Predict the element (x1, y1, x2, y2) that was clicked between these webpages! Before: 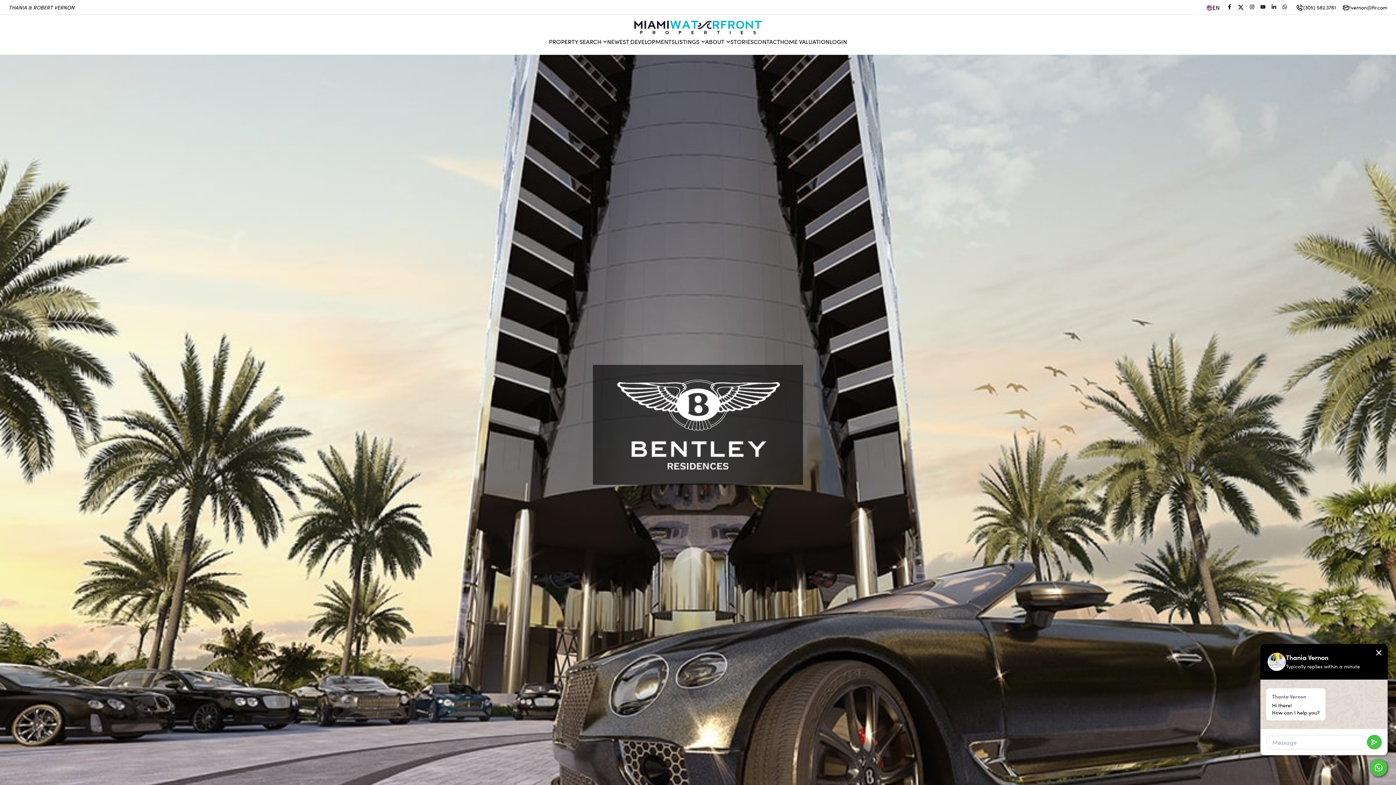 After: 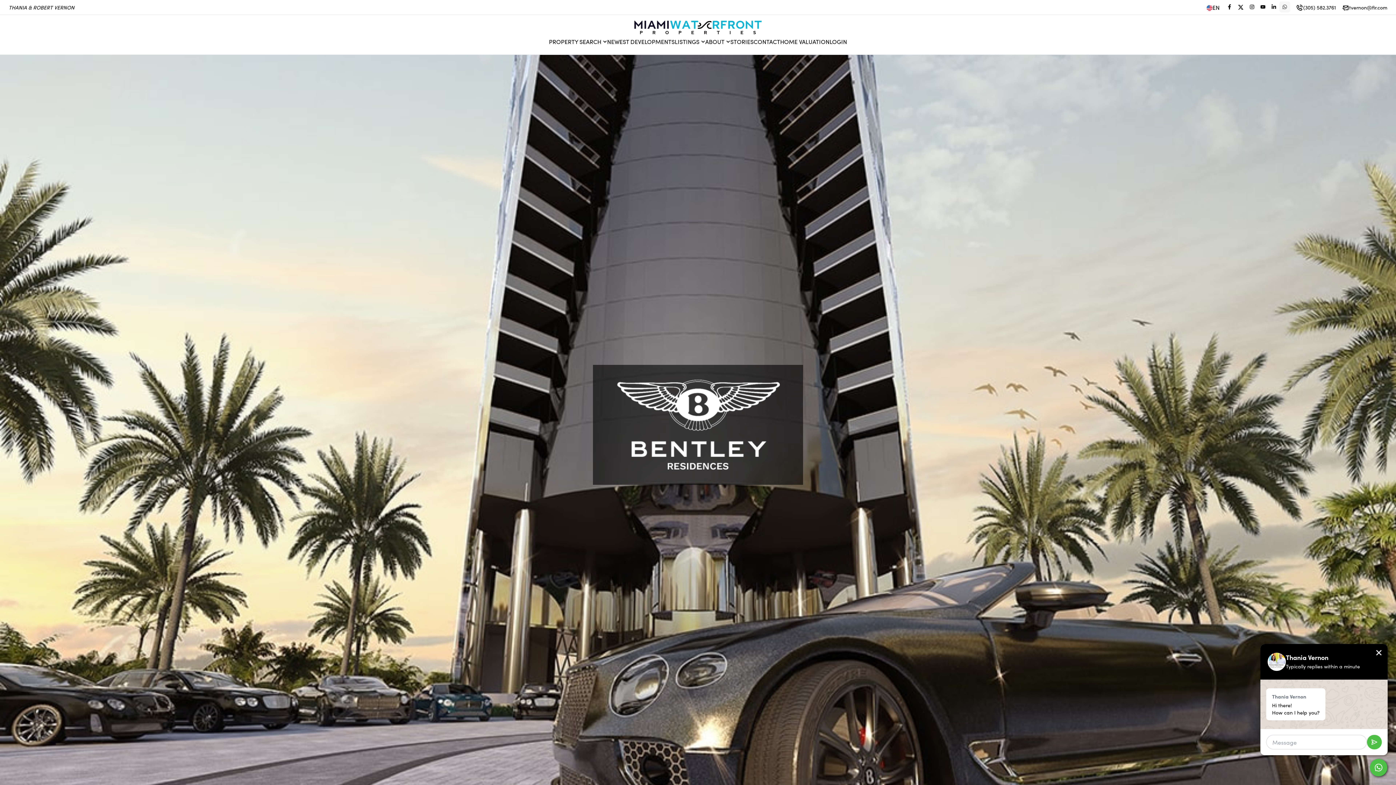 Action: bbox: (1279, 1, 1290, 13)